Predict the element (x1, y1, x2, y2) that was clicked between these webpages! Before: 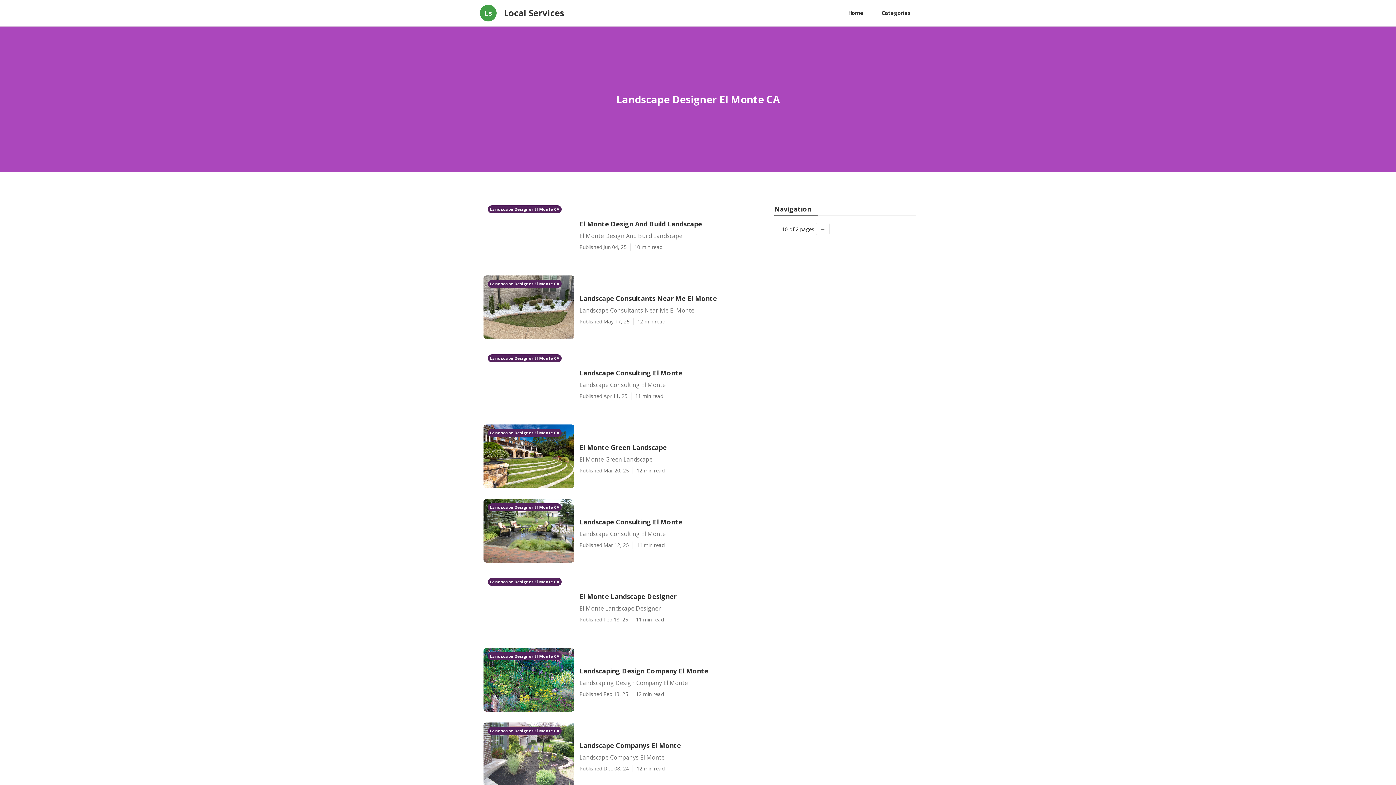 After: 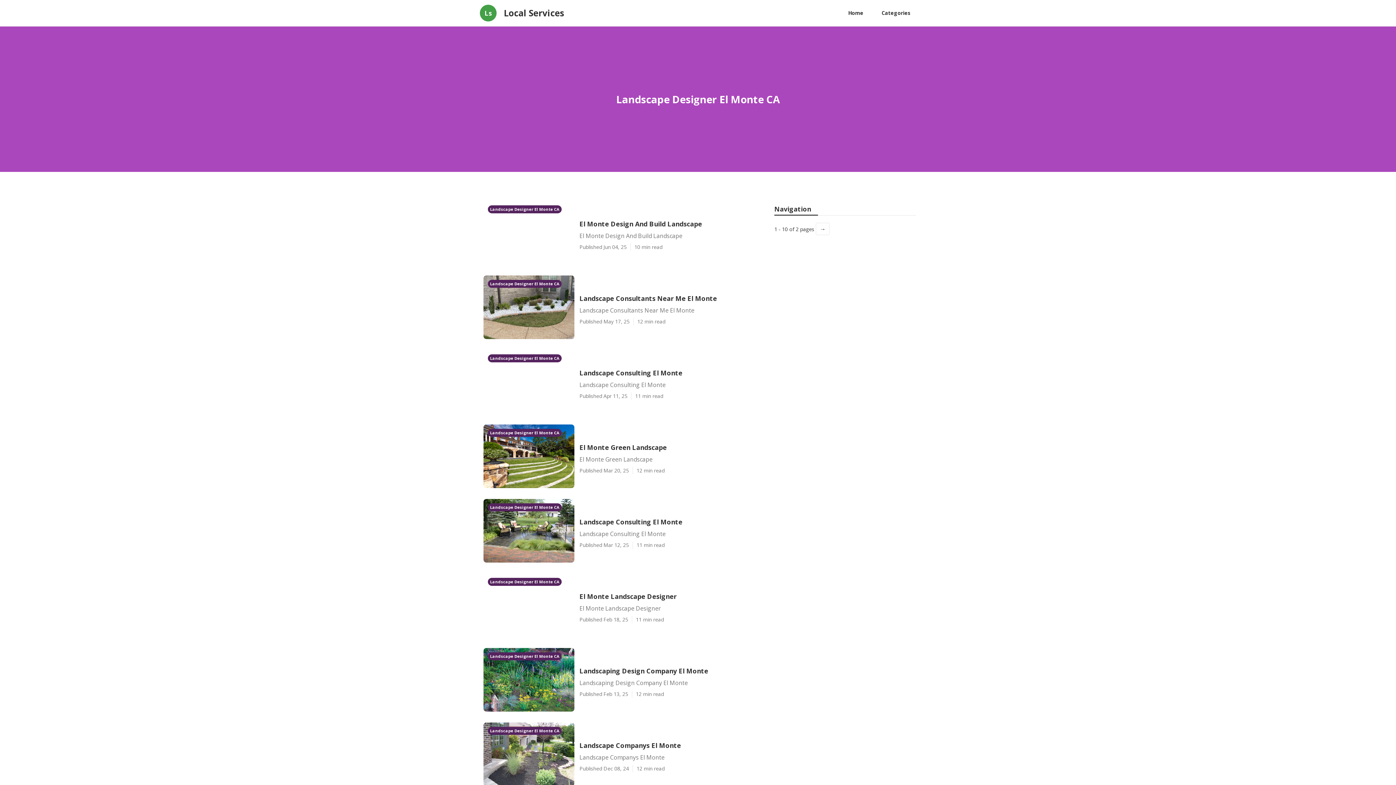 Action: bbox: (488, 280, 561, 286) label: Landscape Designer El Monte CA